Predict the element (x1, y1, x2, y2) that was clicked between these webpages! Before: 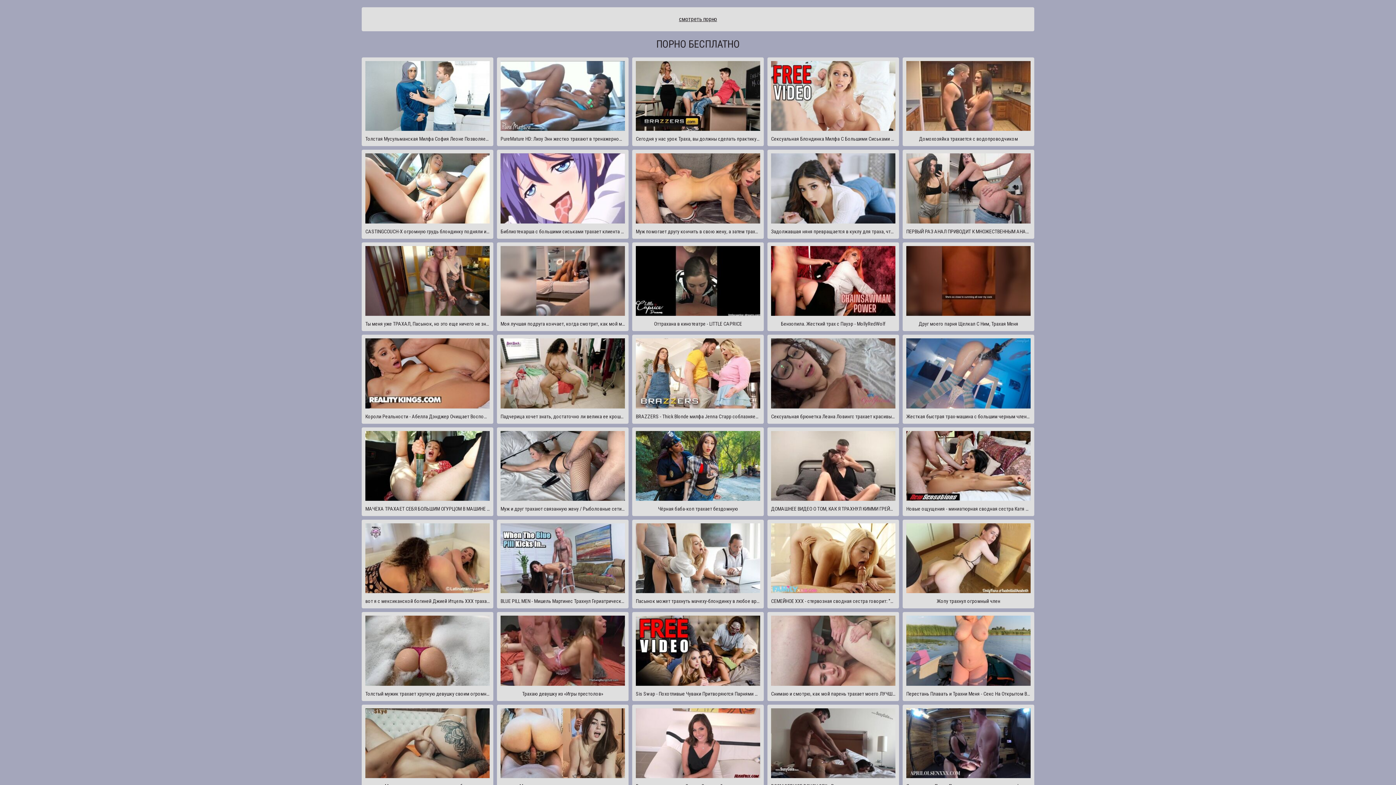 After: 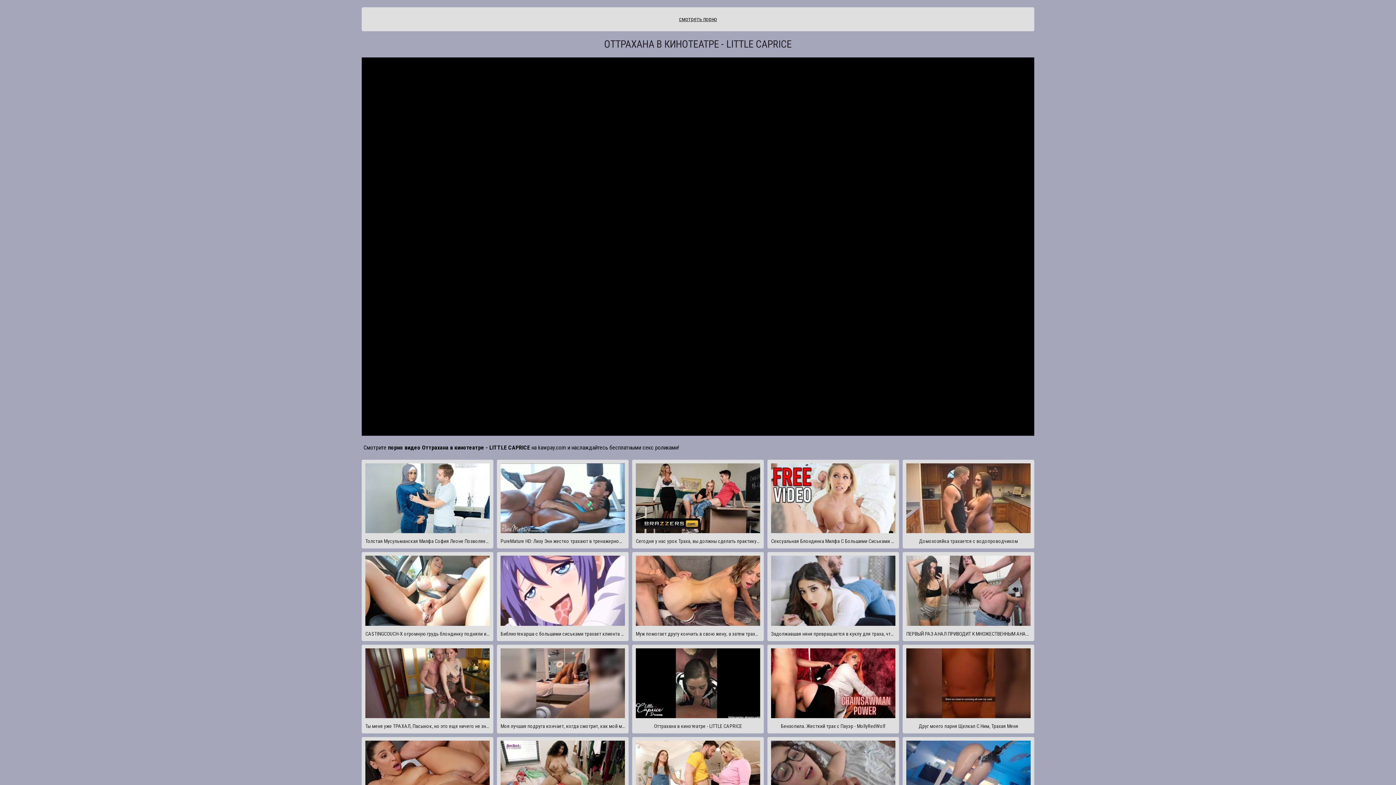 Action: label: Оттрахана в кинотеатре - LITTLE CAPRICE bbox: (632, 242, 764, 331)